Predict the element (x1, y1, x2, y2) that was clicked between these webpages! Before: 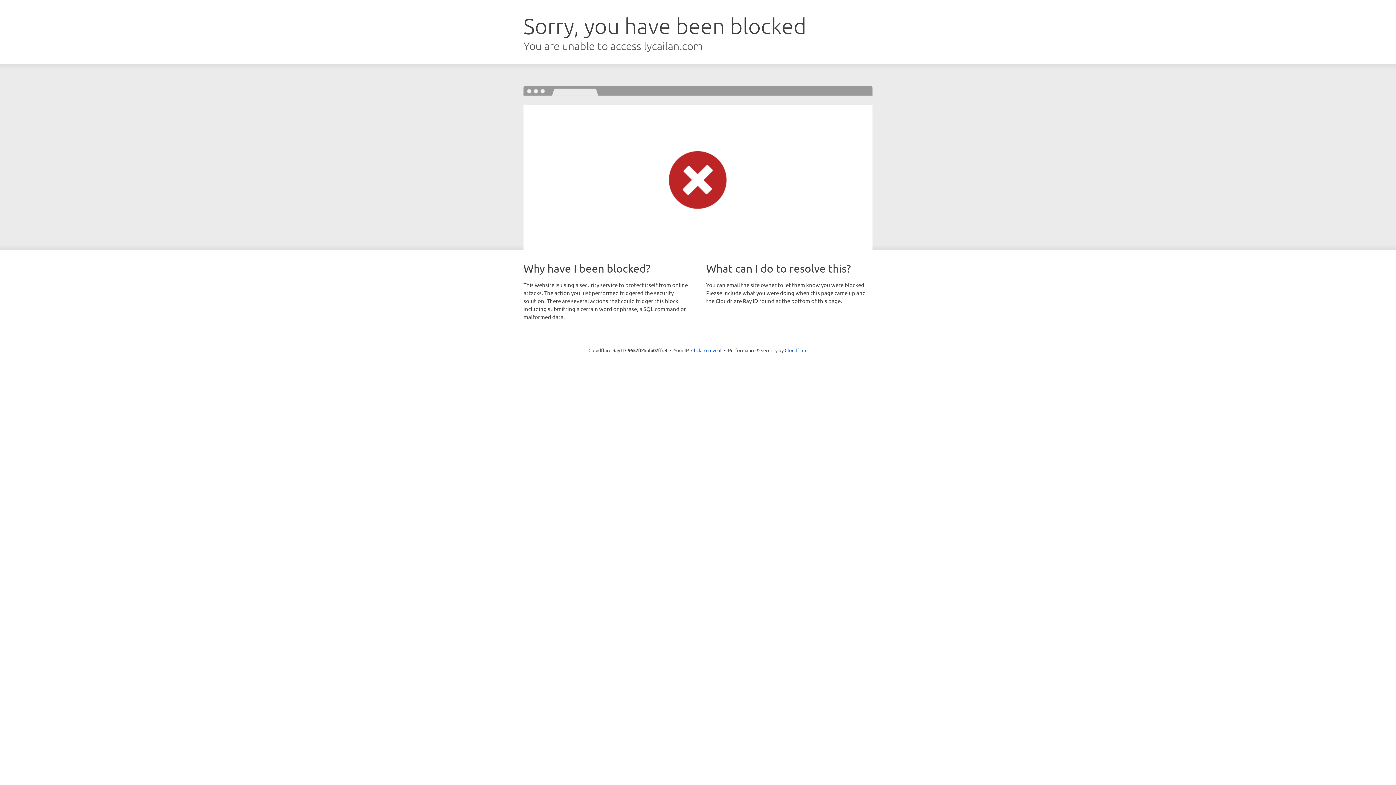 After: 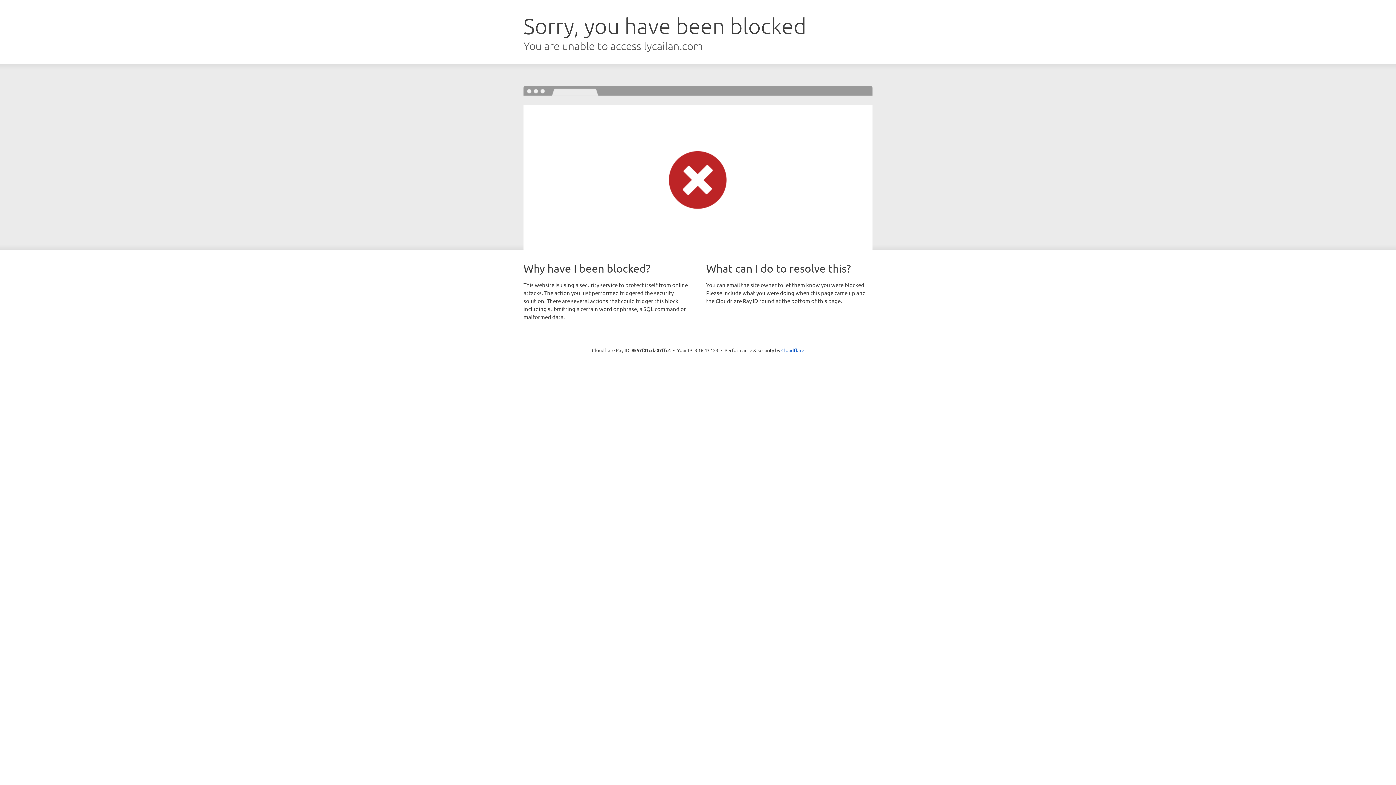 Action: bbox: (691, 346, 721, 353) label: Click to reveal